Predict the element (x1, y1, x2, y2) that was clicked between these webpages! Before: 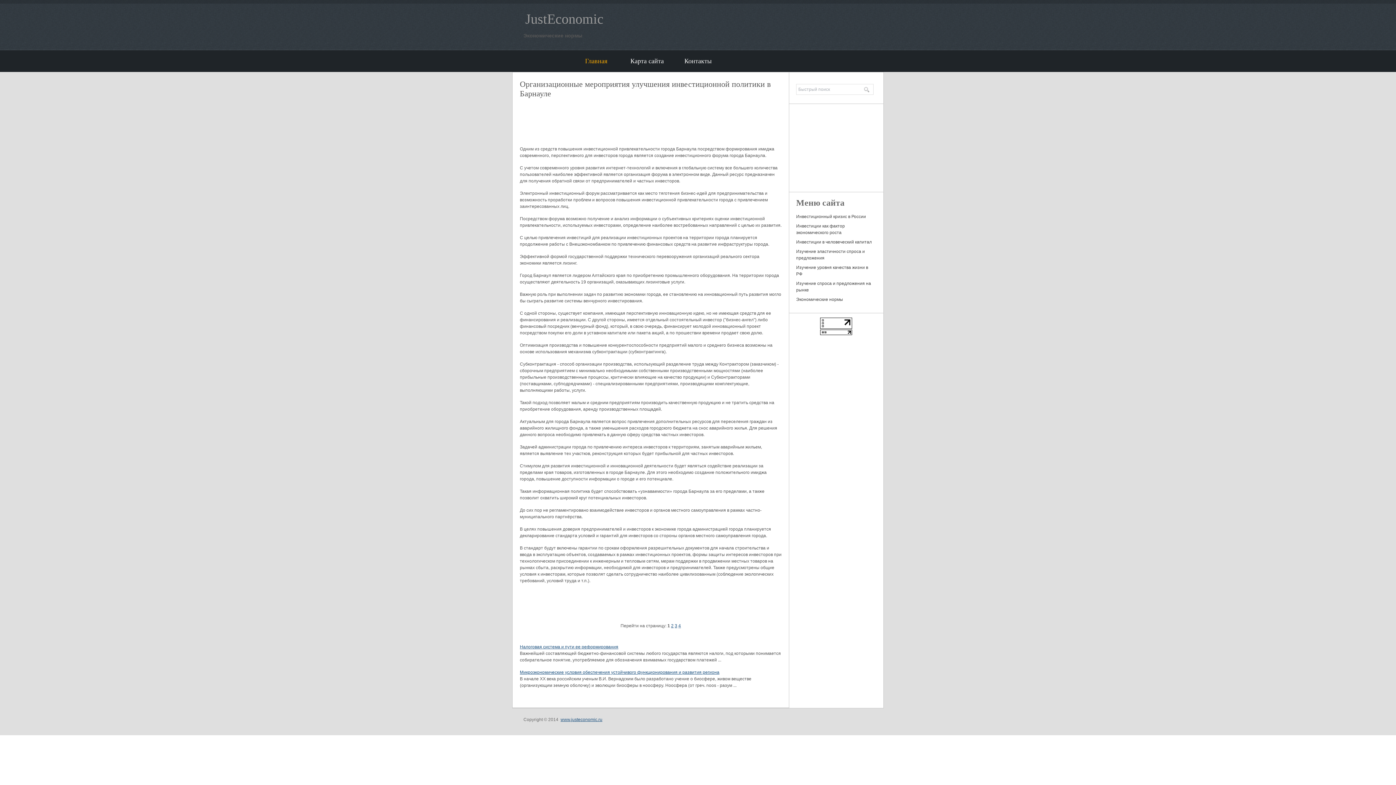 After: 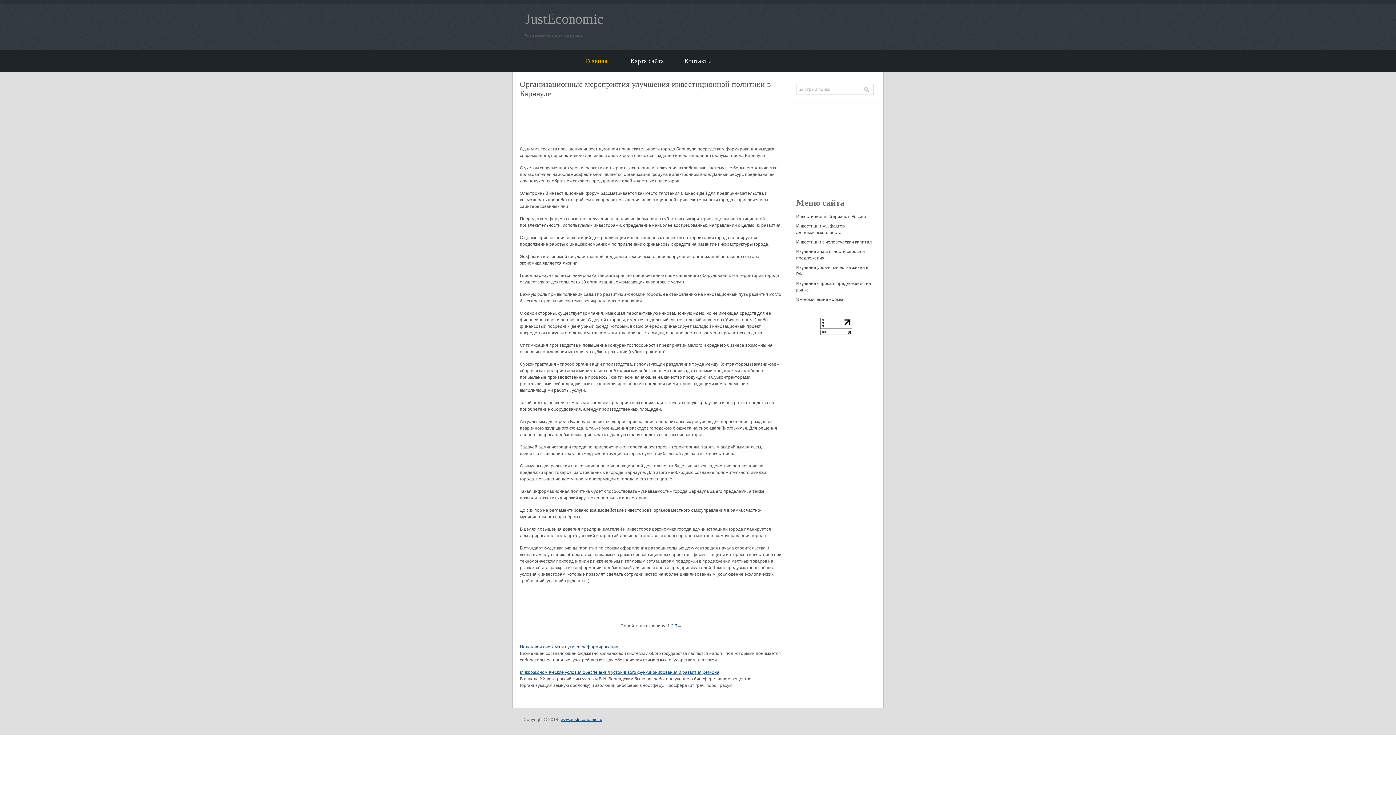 Action: bbox: (820, 331, 852, 336)